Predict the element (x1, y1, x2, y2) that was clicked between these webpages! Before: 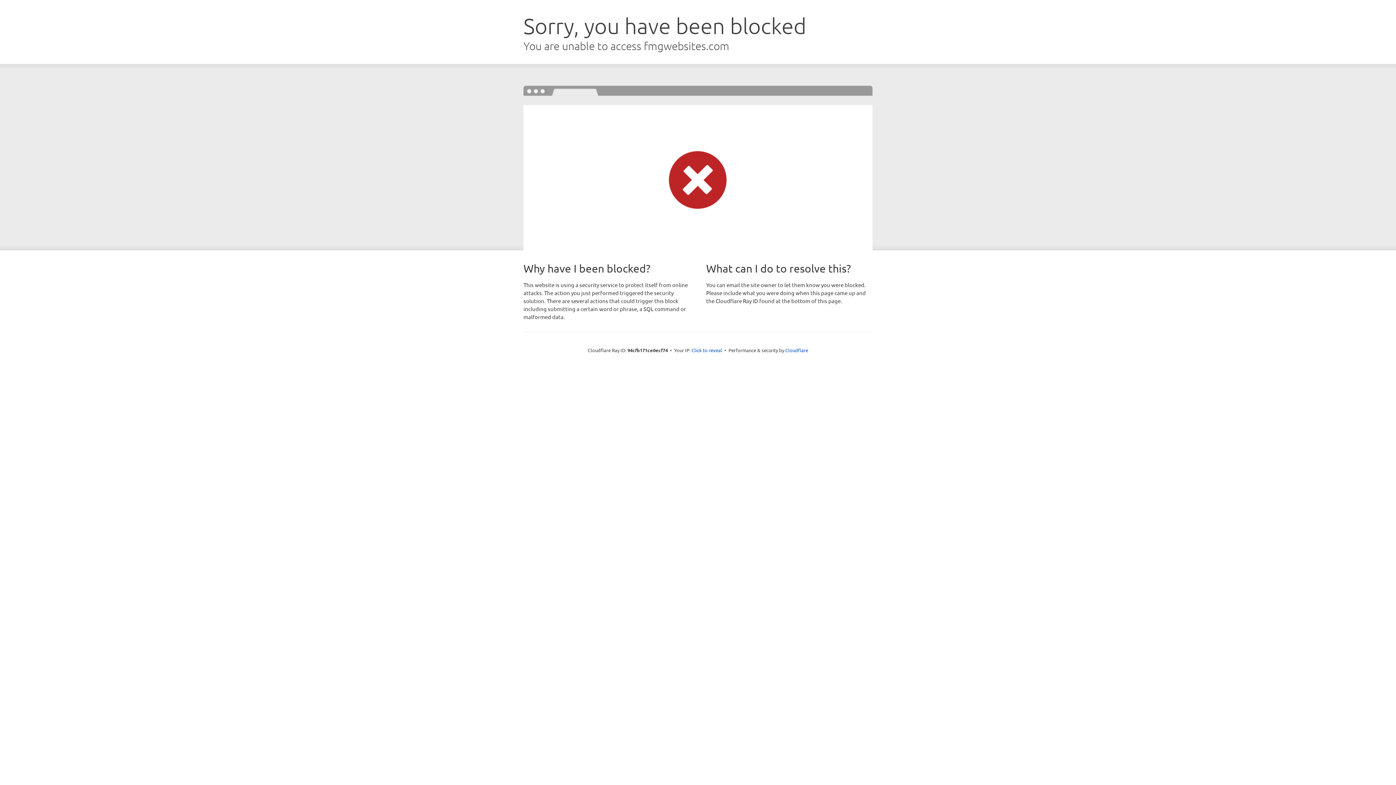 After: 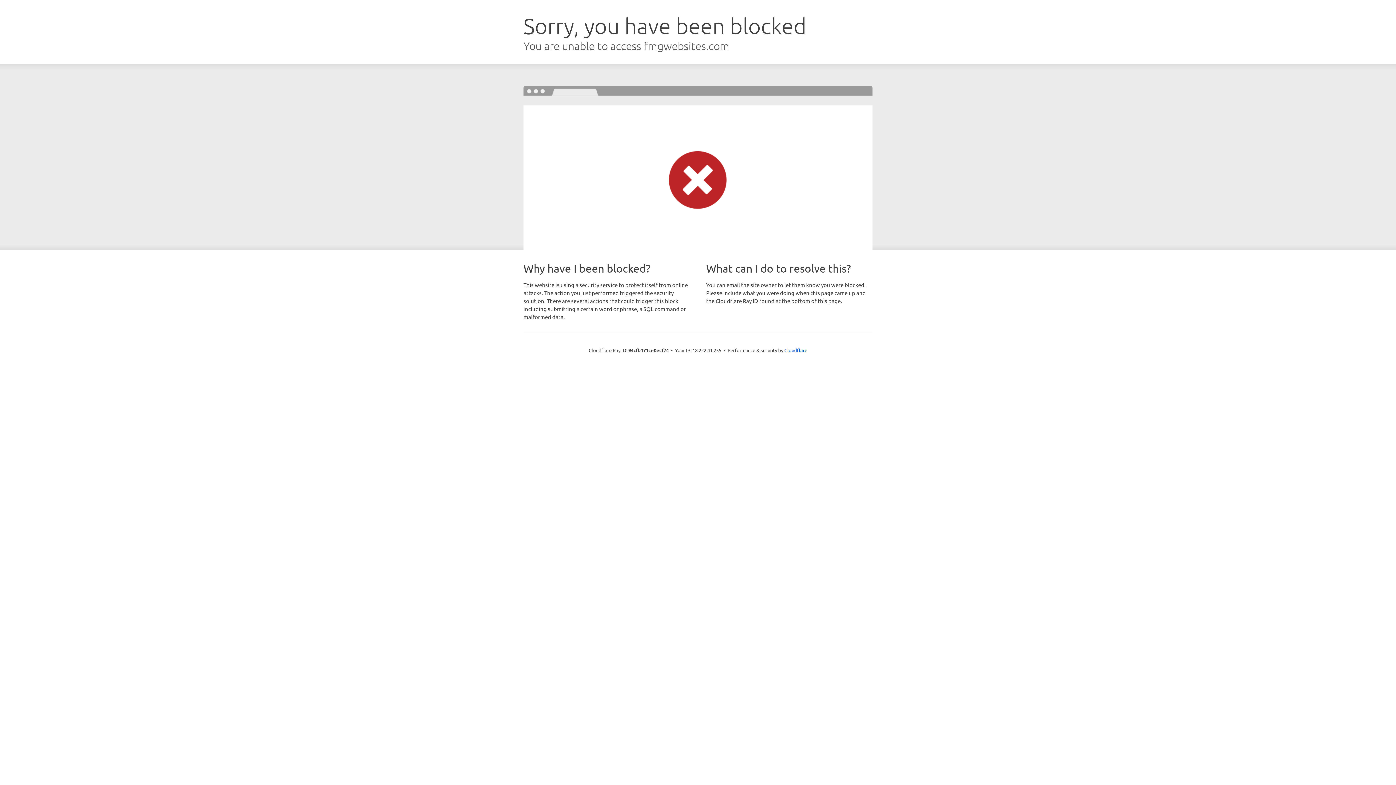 Action: bbox: (691, 346, 722, 353) label: Click to reveal